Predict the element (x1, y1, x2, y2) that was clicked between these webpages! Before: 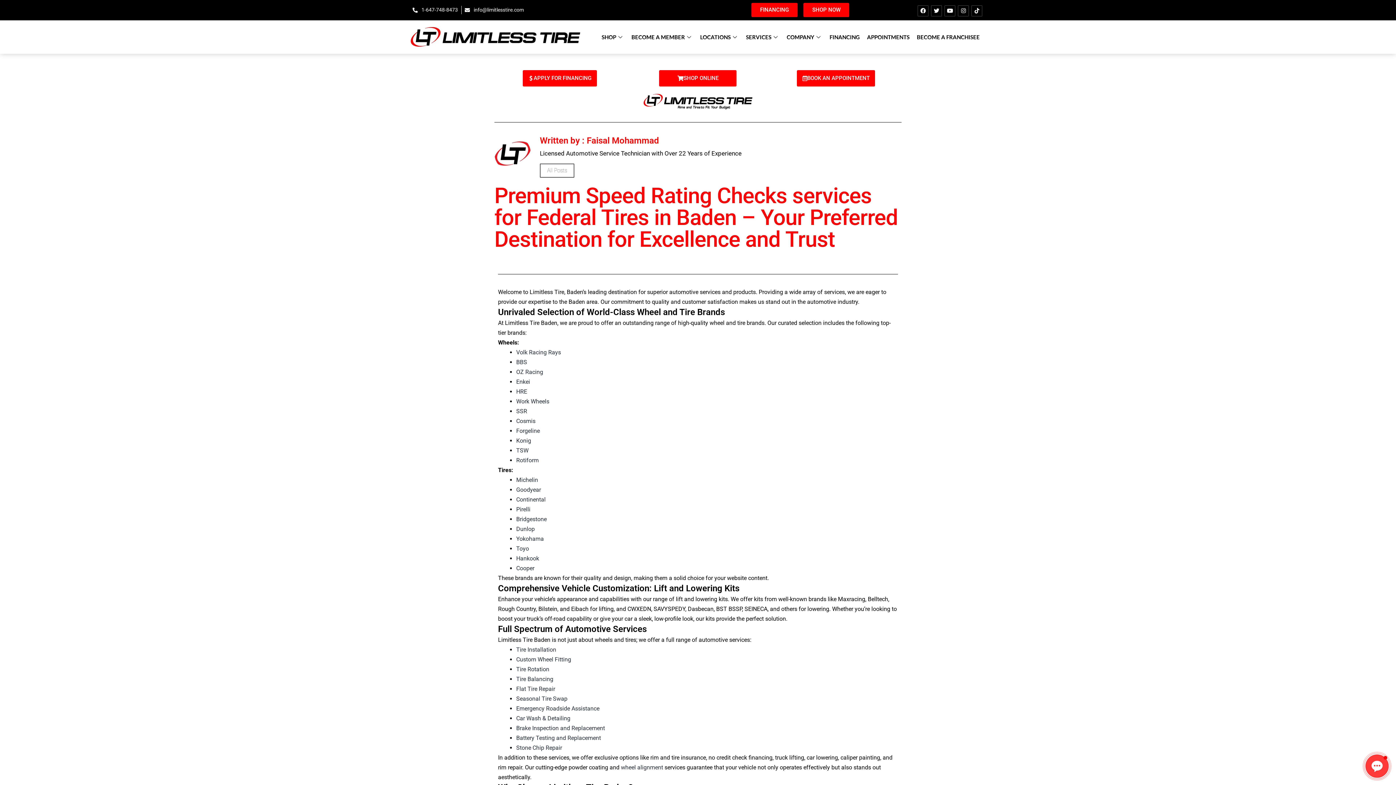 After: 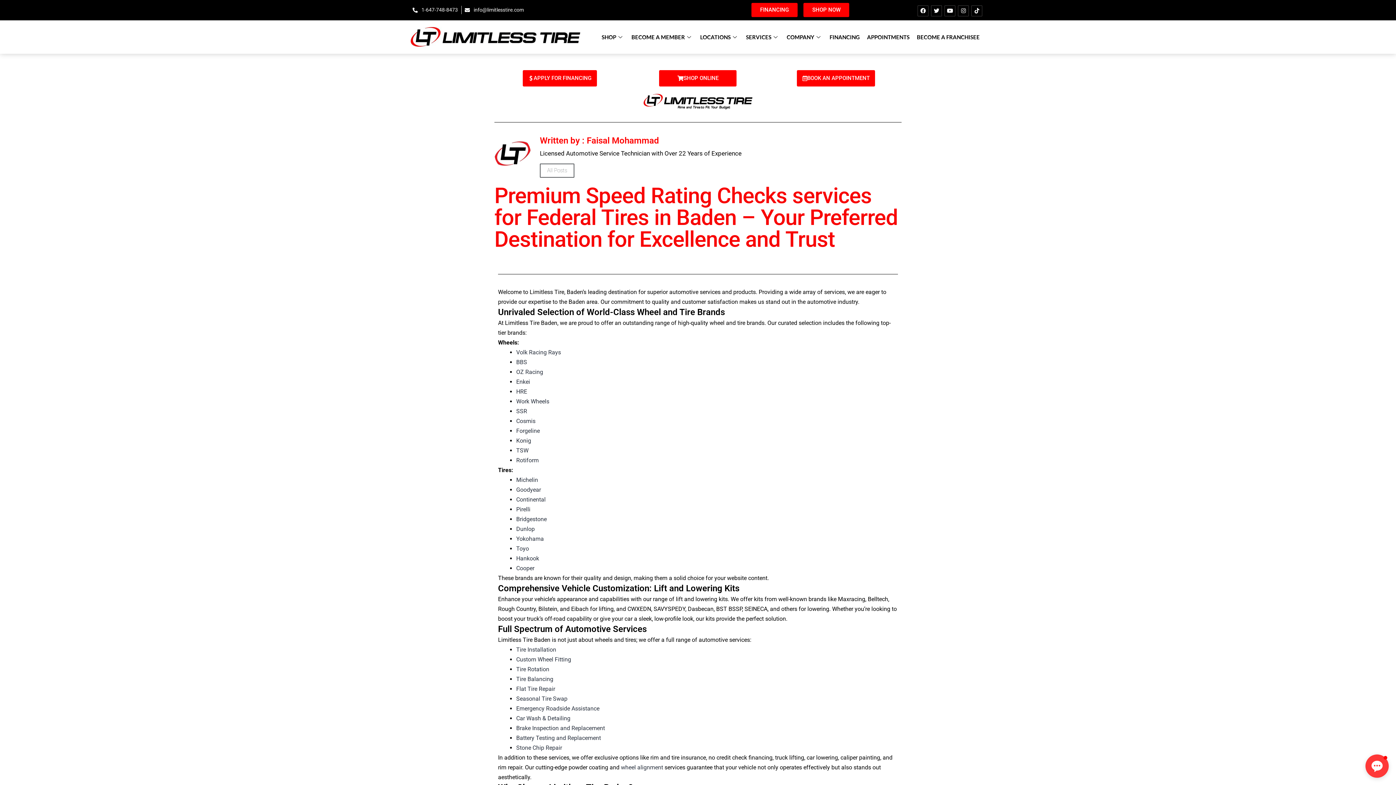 Action: bbox: (516, 695, 567, 702) label: Seasonal Tire Swap